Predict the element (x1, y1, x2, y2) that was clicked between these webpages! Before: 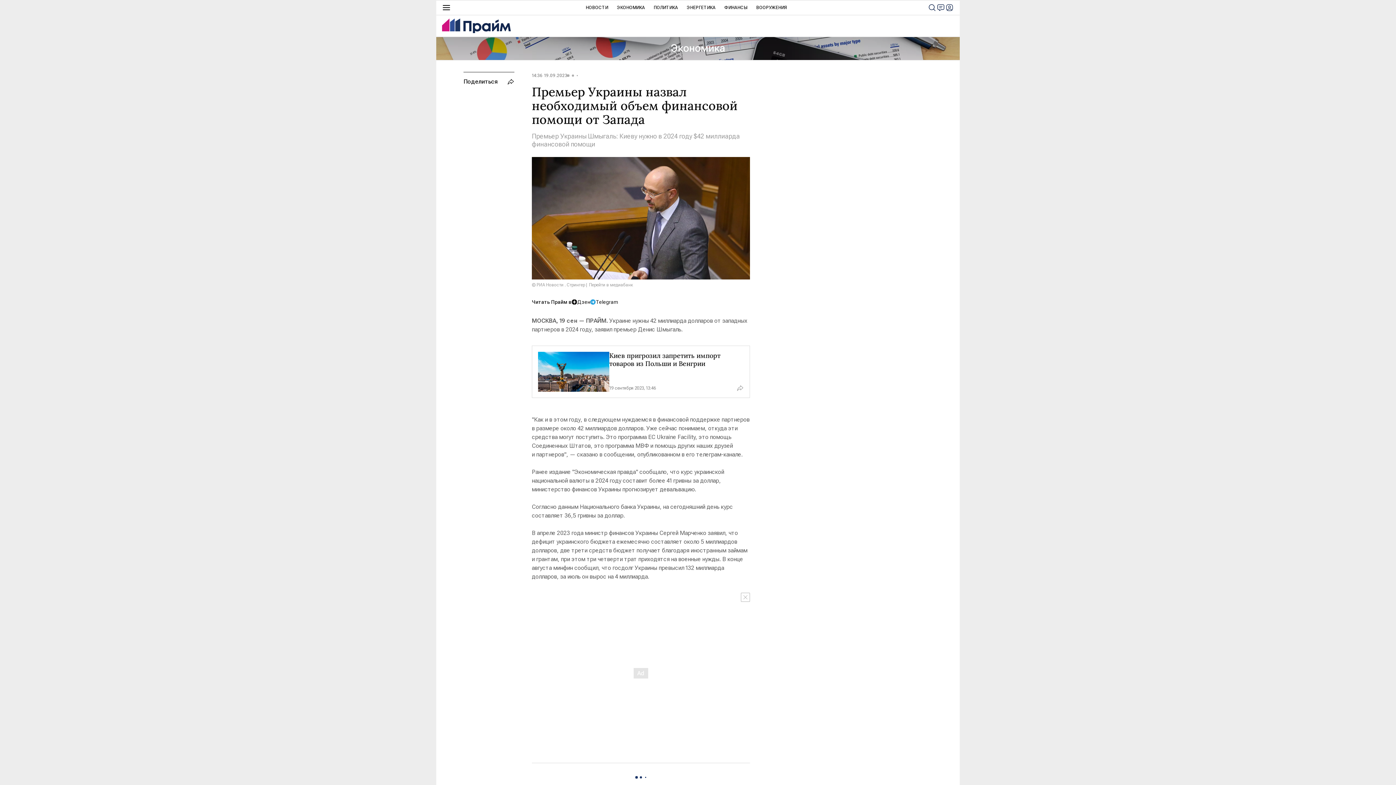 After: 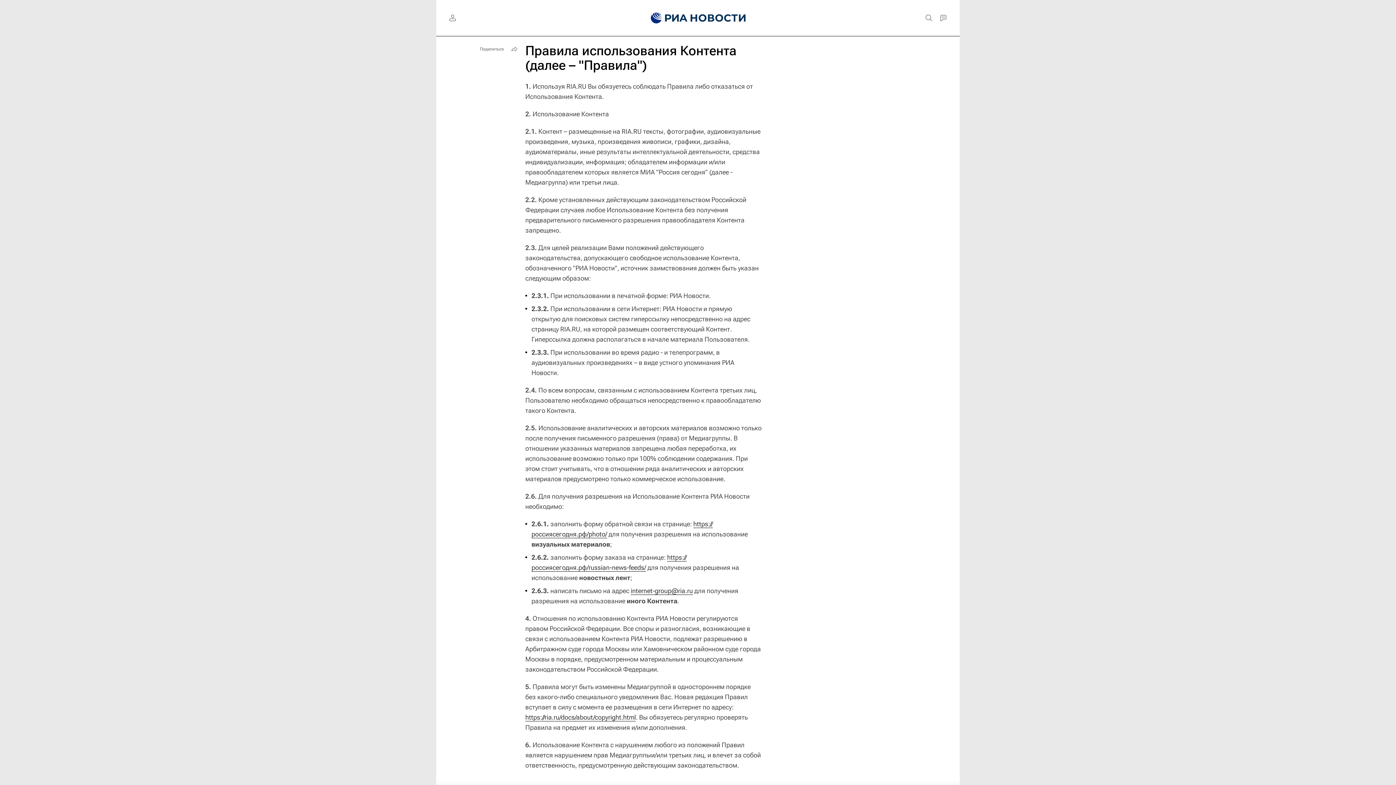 Action: label: © РИА Новости . Стрингер bbox: (532, 282, 585, 287)